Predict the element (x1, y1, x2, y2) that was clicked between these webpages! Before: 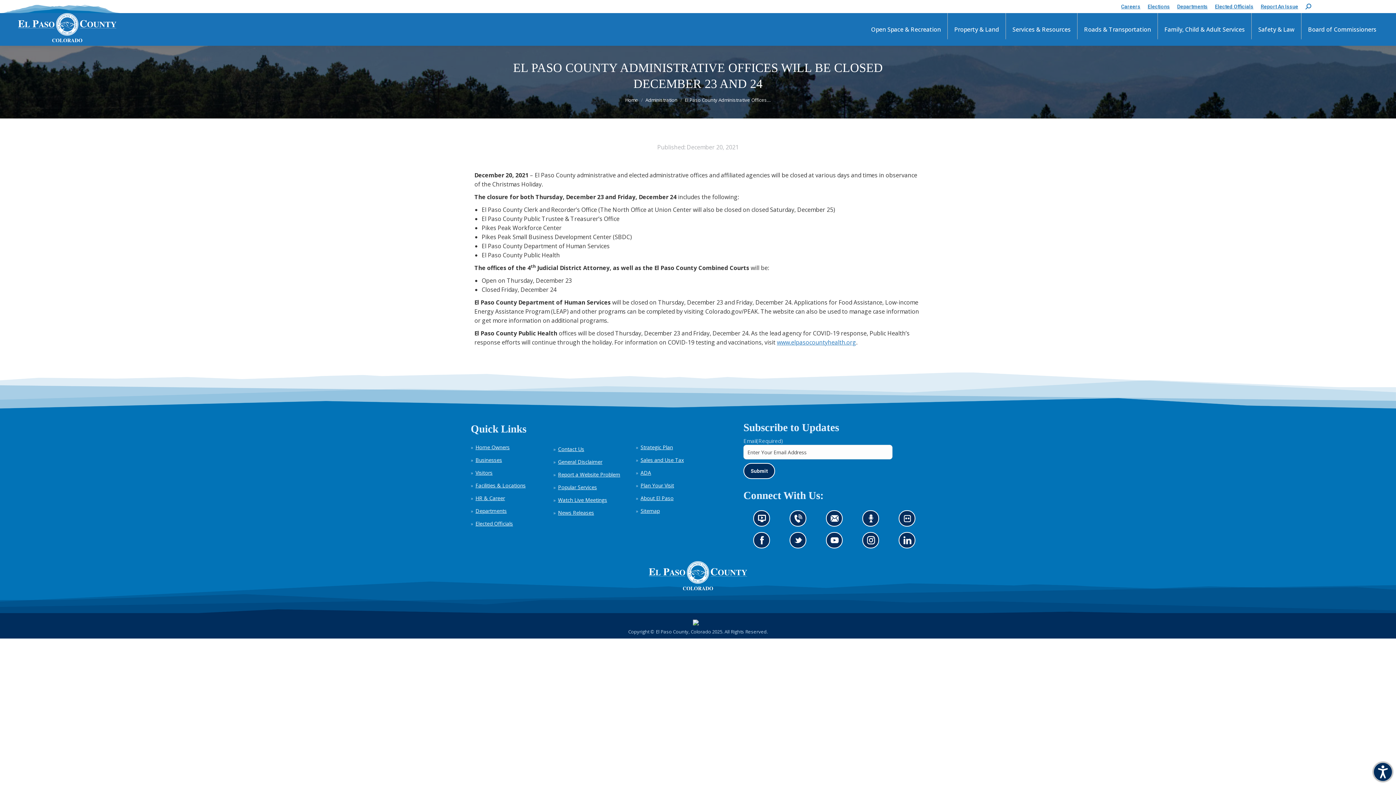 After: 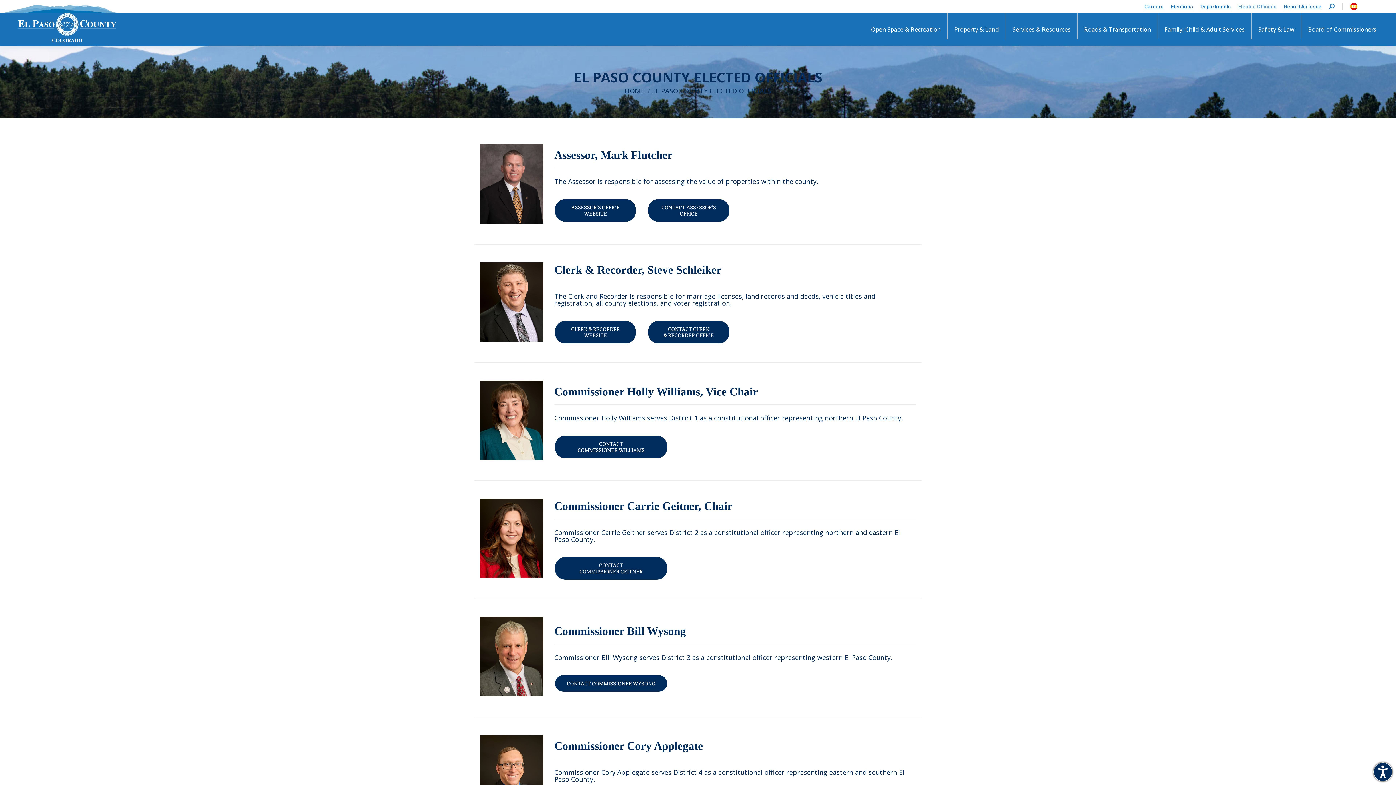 Action: label: Elected Officials bbox: (475, 520, 513, 527)